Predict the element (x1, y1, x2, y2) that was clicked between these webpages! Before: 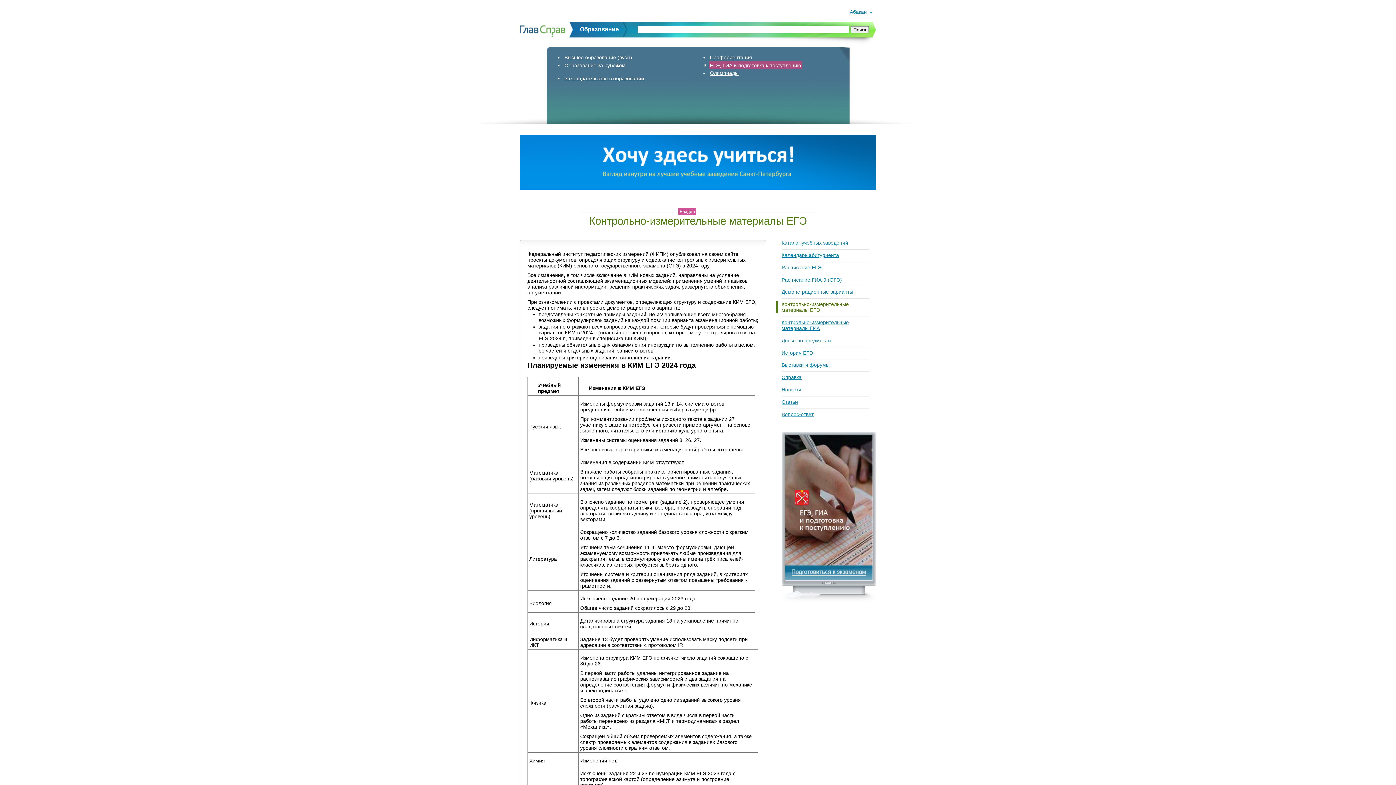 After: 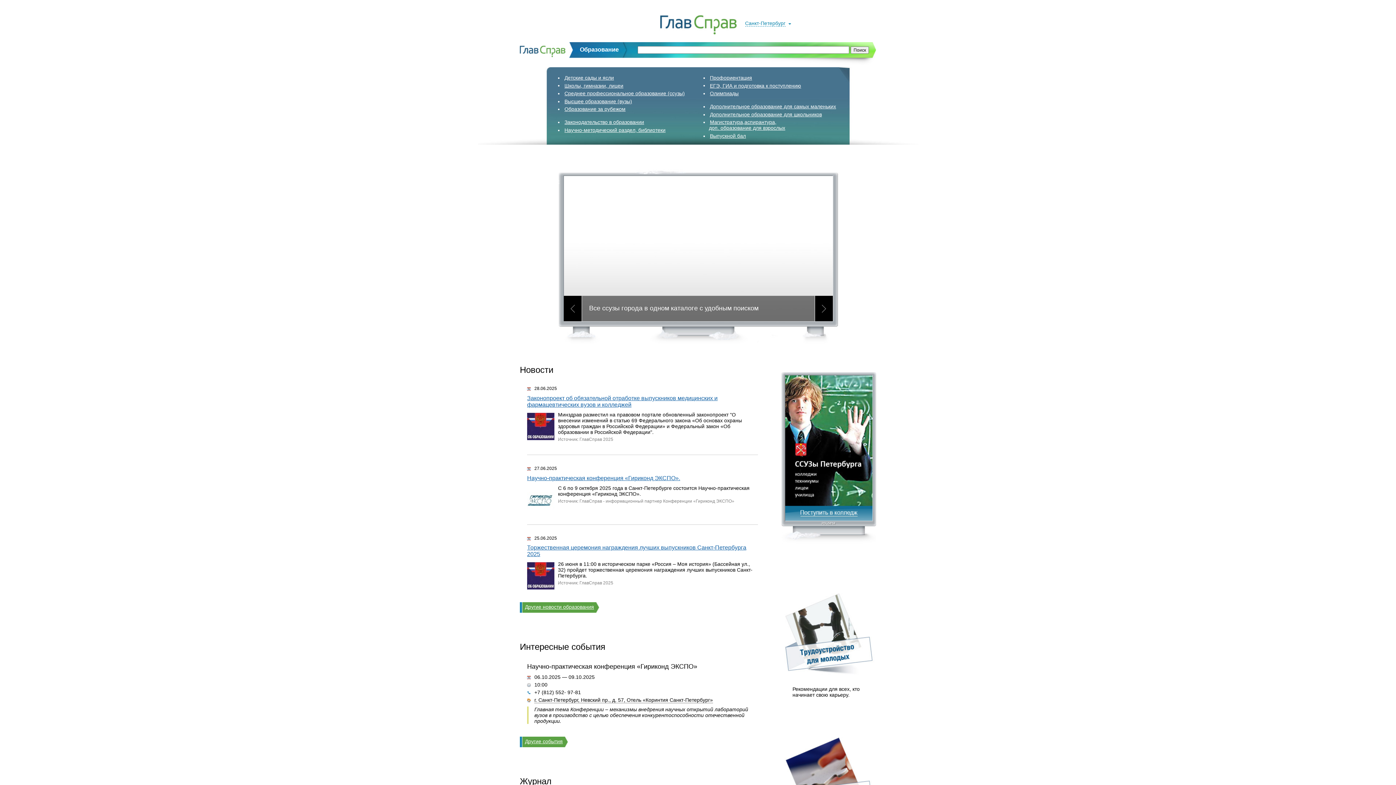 Action: bbox: (520, 21, 565, 45)